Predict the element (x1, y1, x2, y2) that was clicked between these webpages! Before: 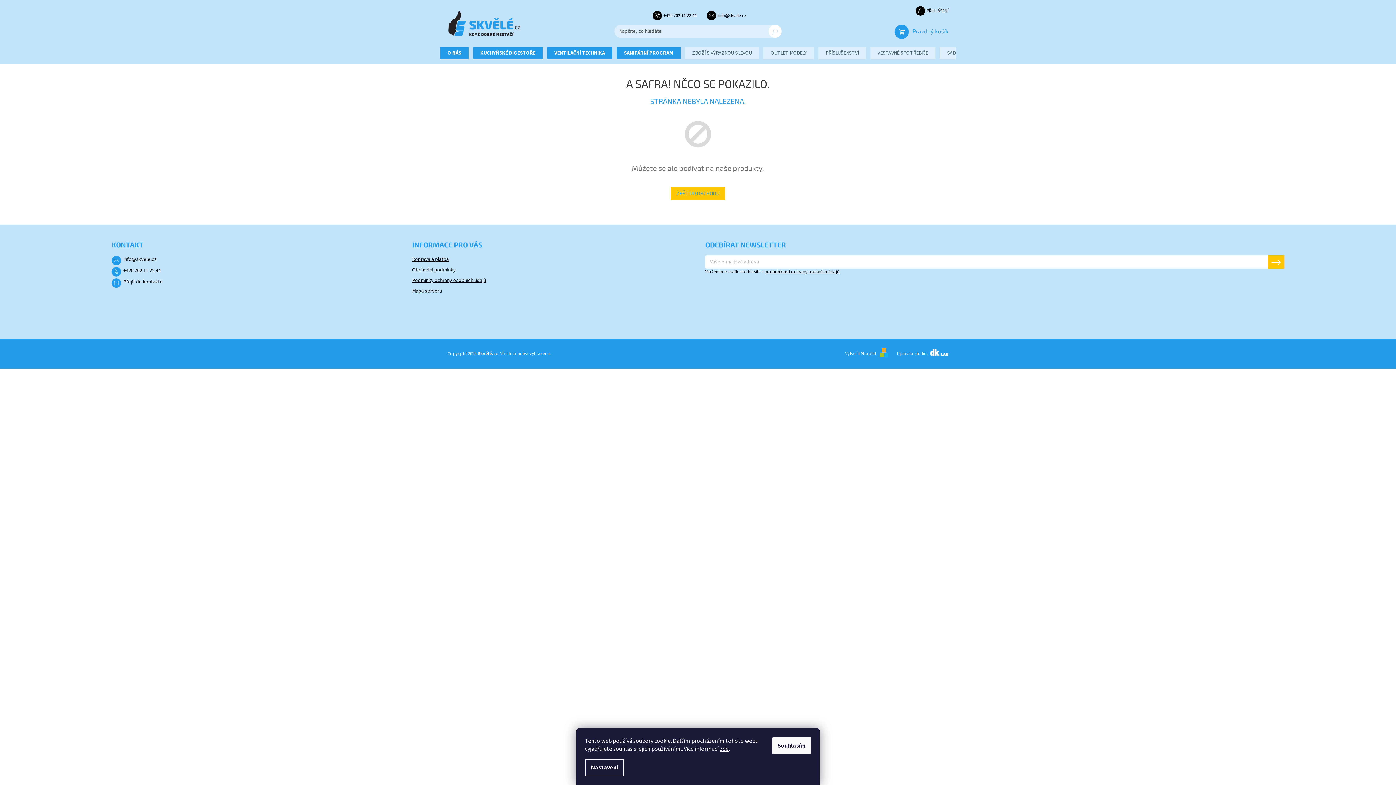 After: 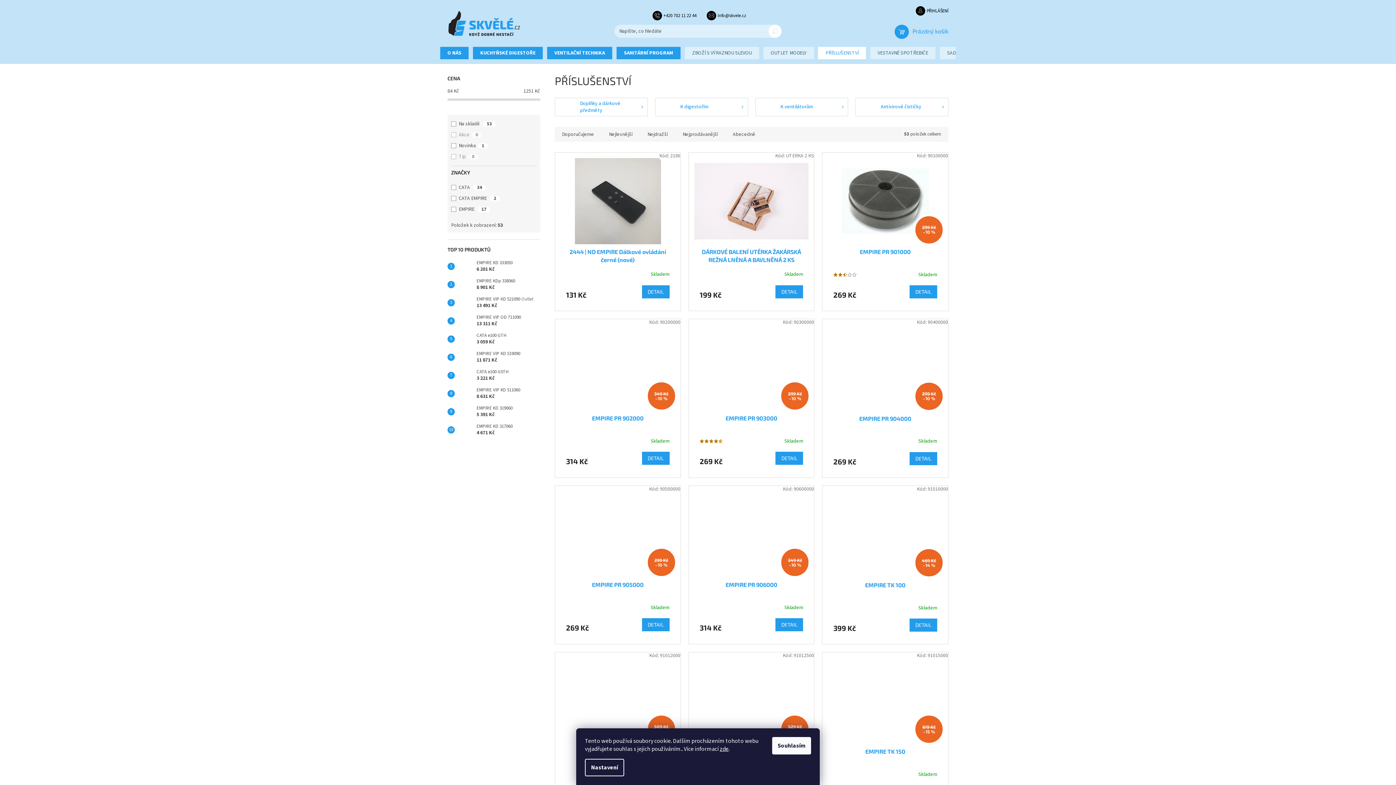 Action: bbox: (818, 46, 866, 59) label: PŘÍSLUŠENSTVÍ